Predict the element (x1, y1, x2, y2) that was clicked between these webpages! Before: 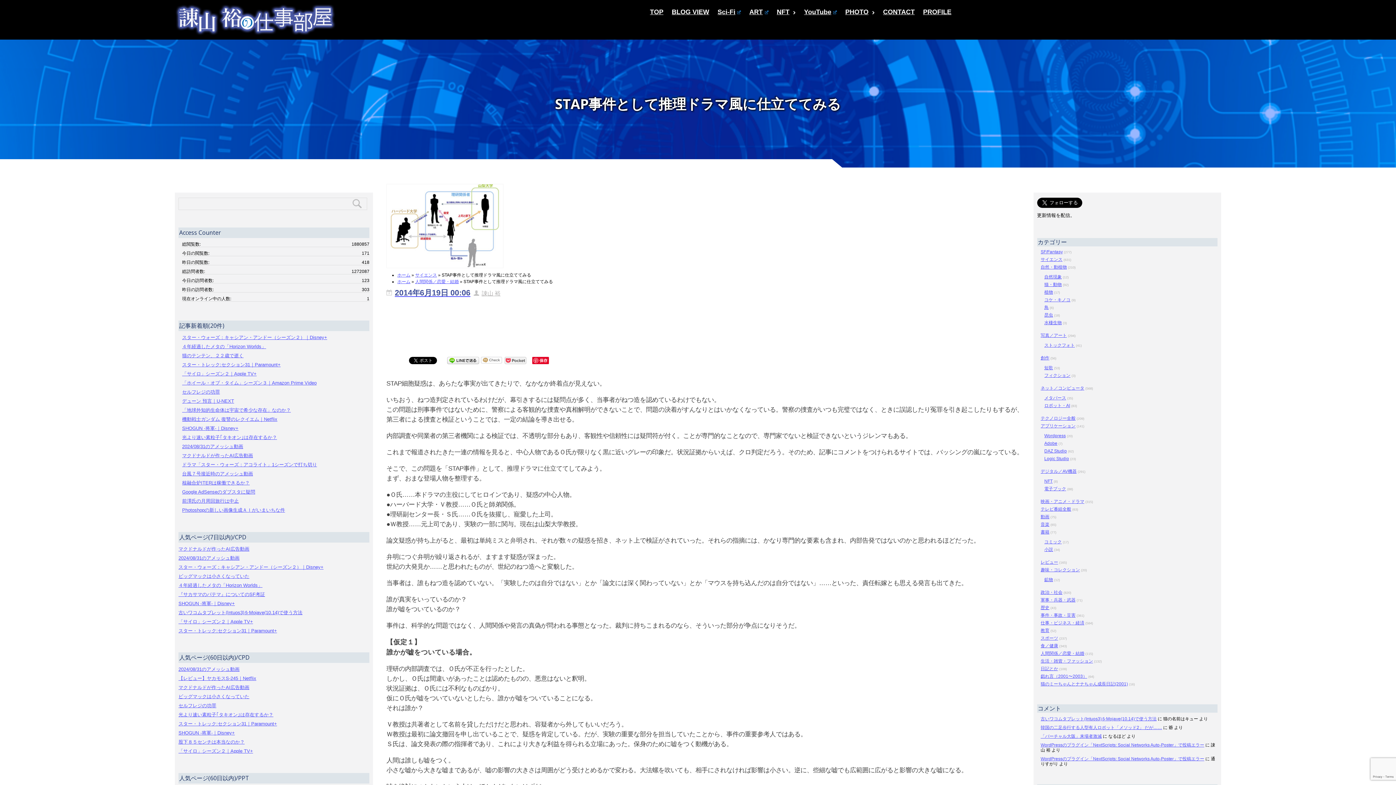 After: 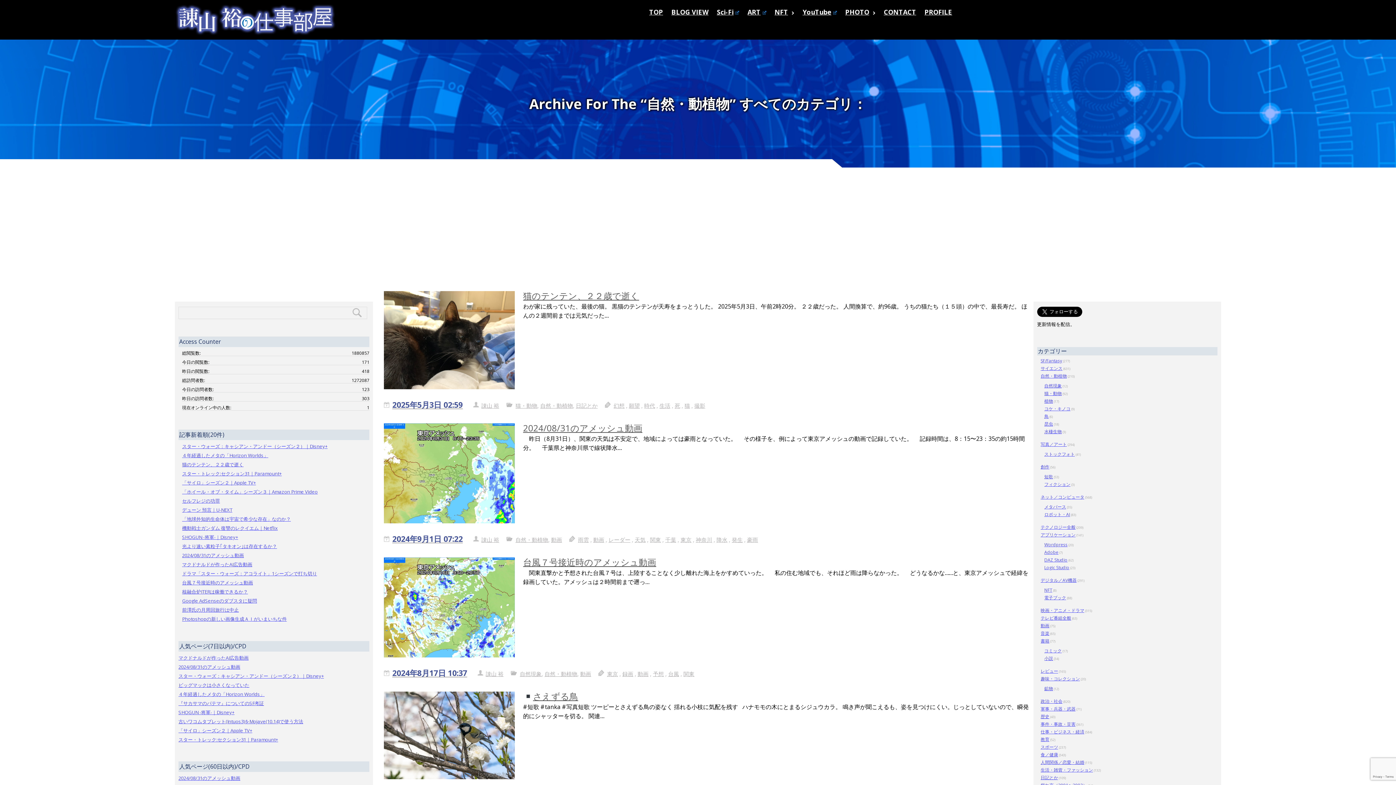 Action: bbox: (1040, 264, 1067, 269) label: 自然・動植物